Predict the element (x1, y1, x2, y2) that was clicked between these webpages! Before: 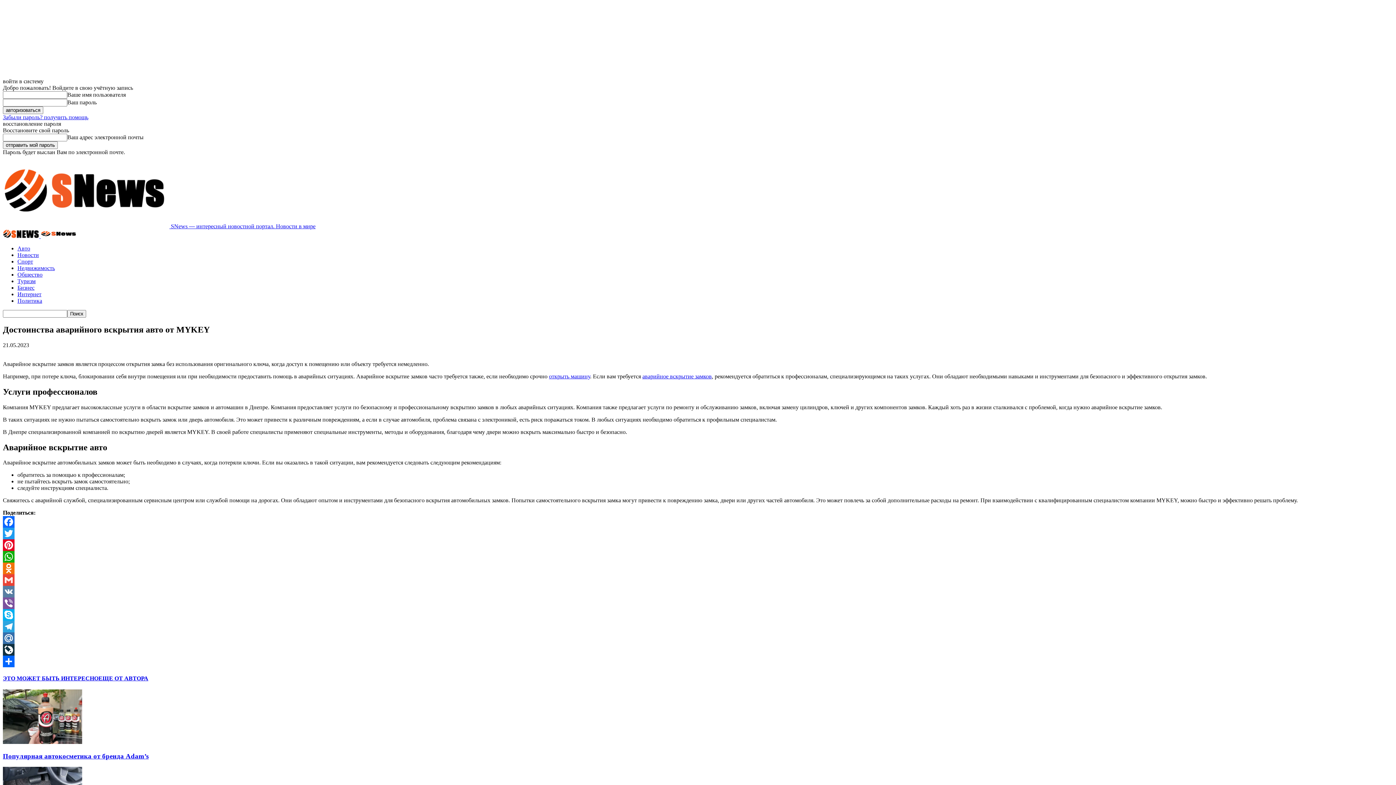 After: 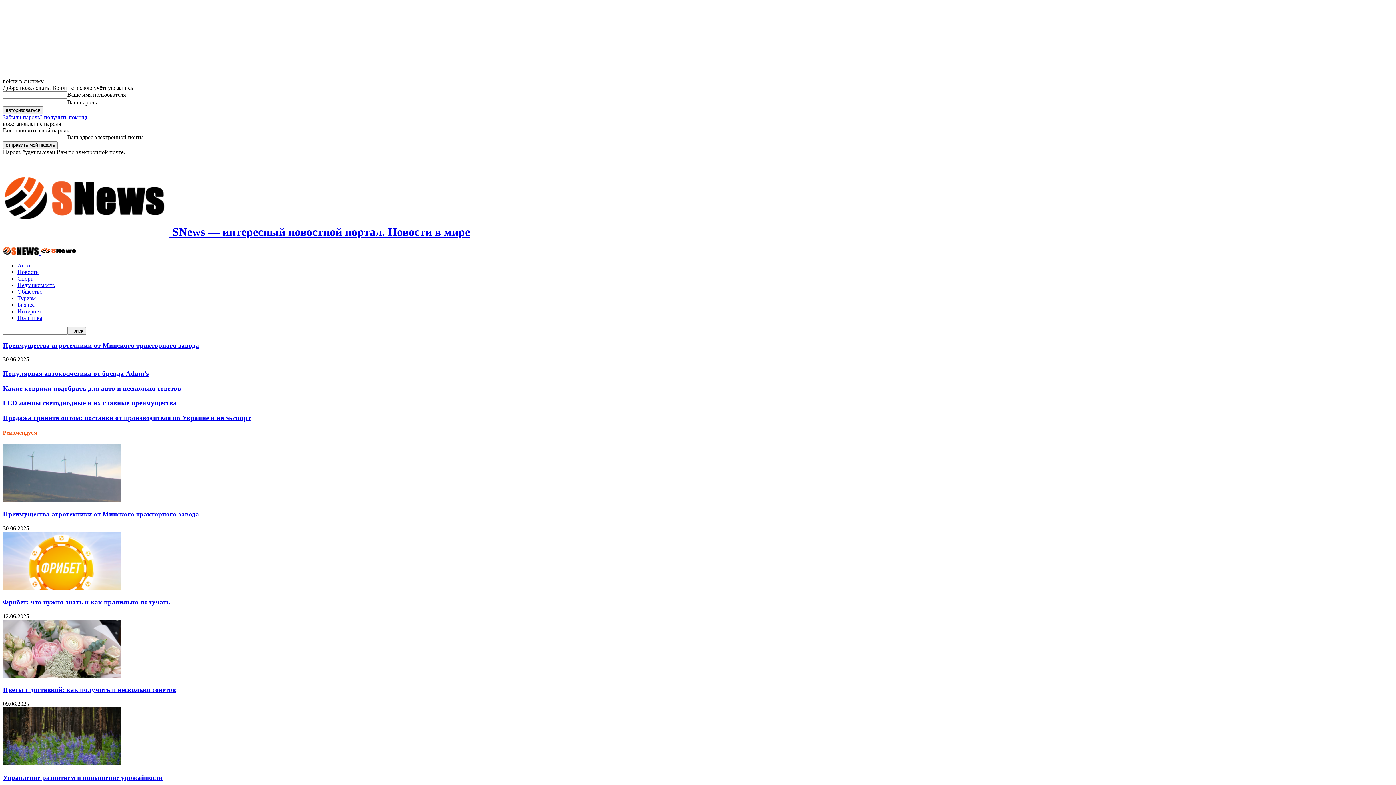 Action: label:  SNews — интересный новостной портал. Новости в мире bbox: (2, 223, 315, 229)